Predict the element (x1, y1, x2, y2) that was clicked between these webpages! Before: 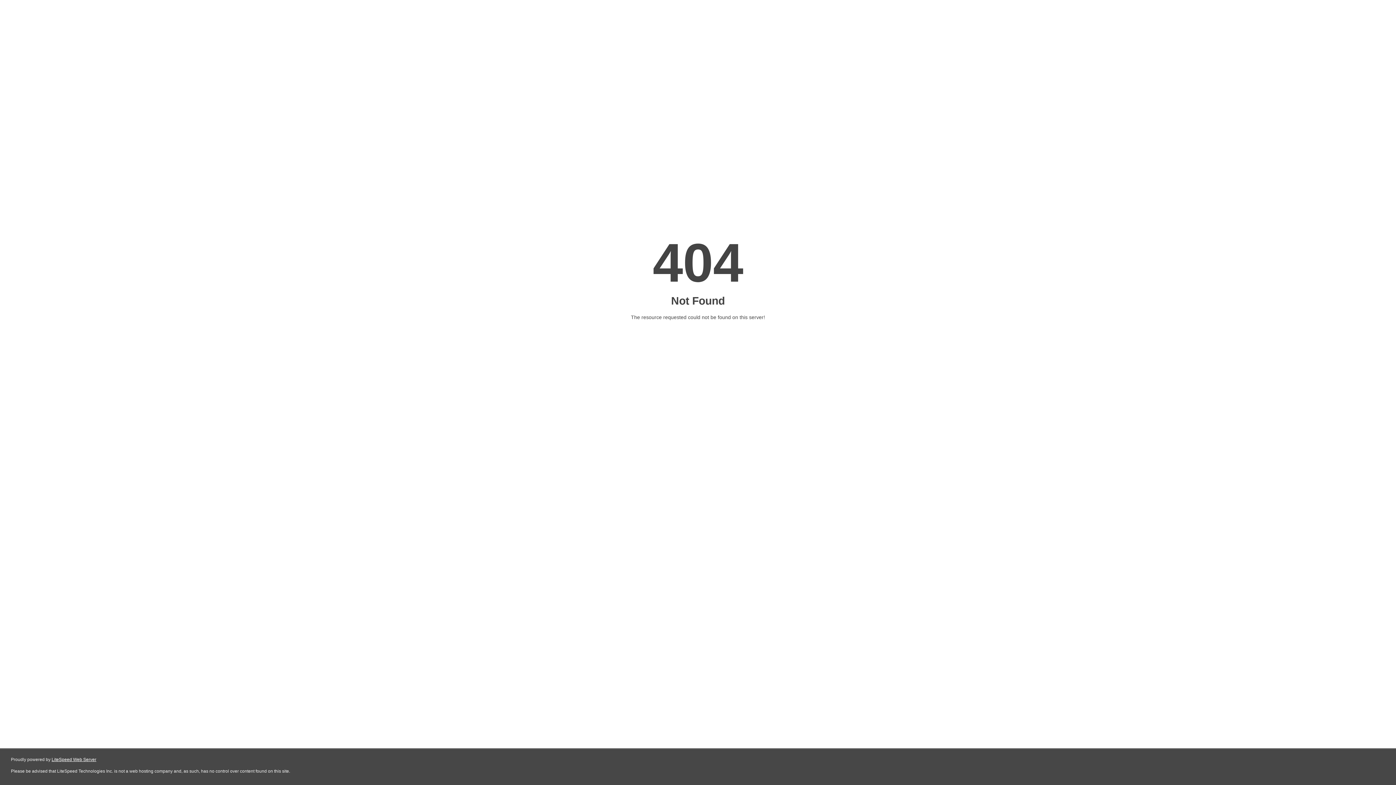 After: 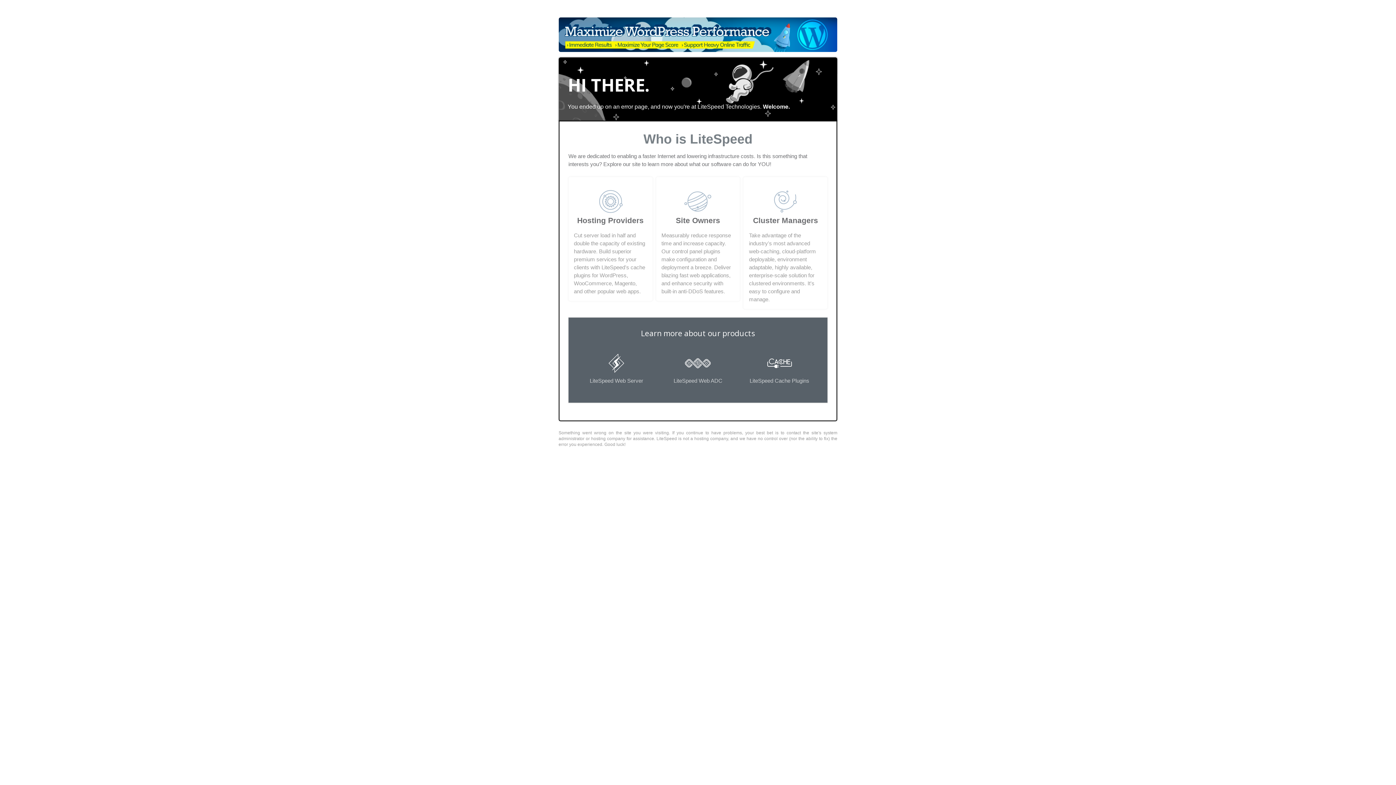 Action: label: LiteSpeed Web Server bbox: (51, 757, 96, 762)